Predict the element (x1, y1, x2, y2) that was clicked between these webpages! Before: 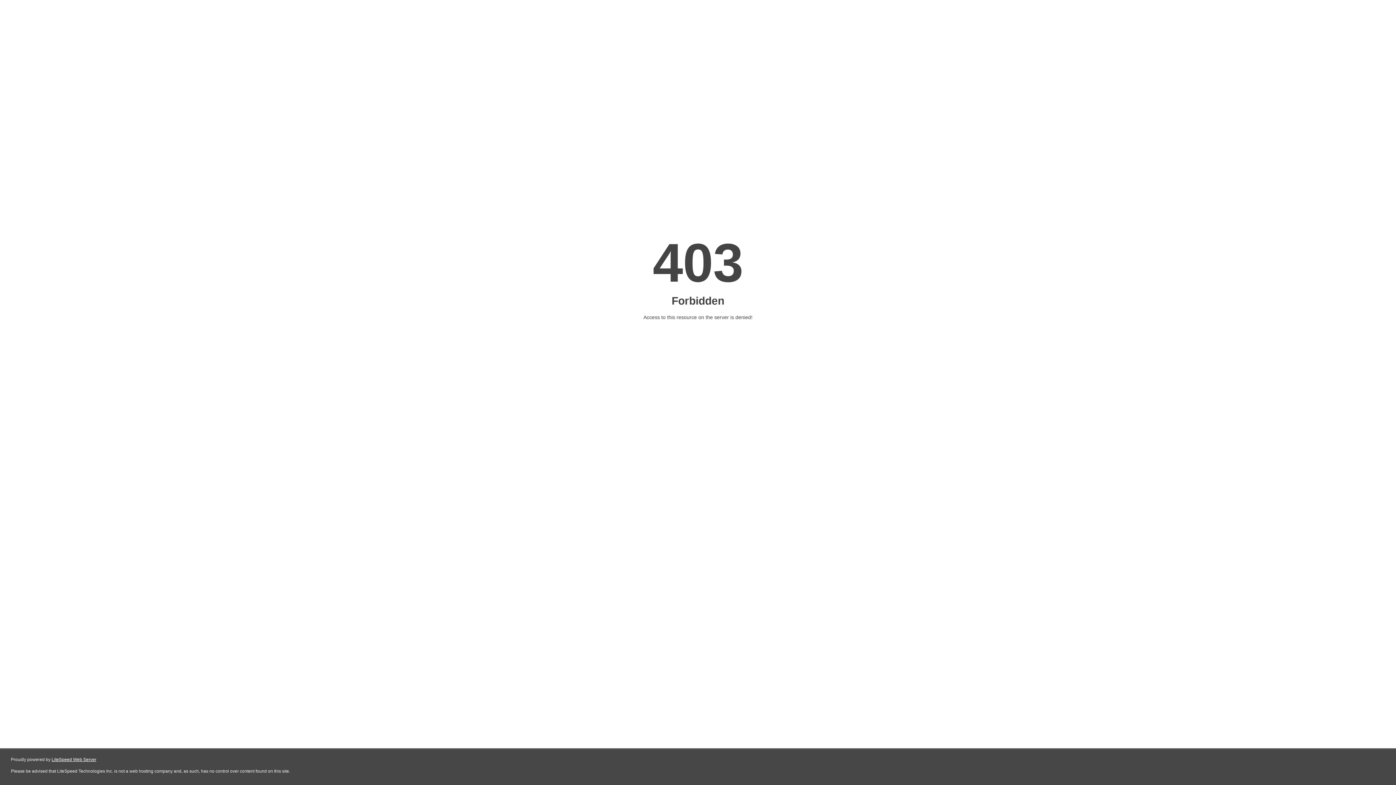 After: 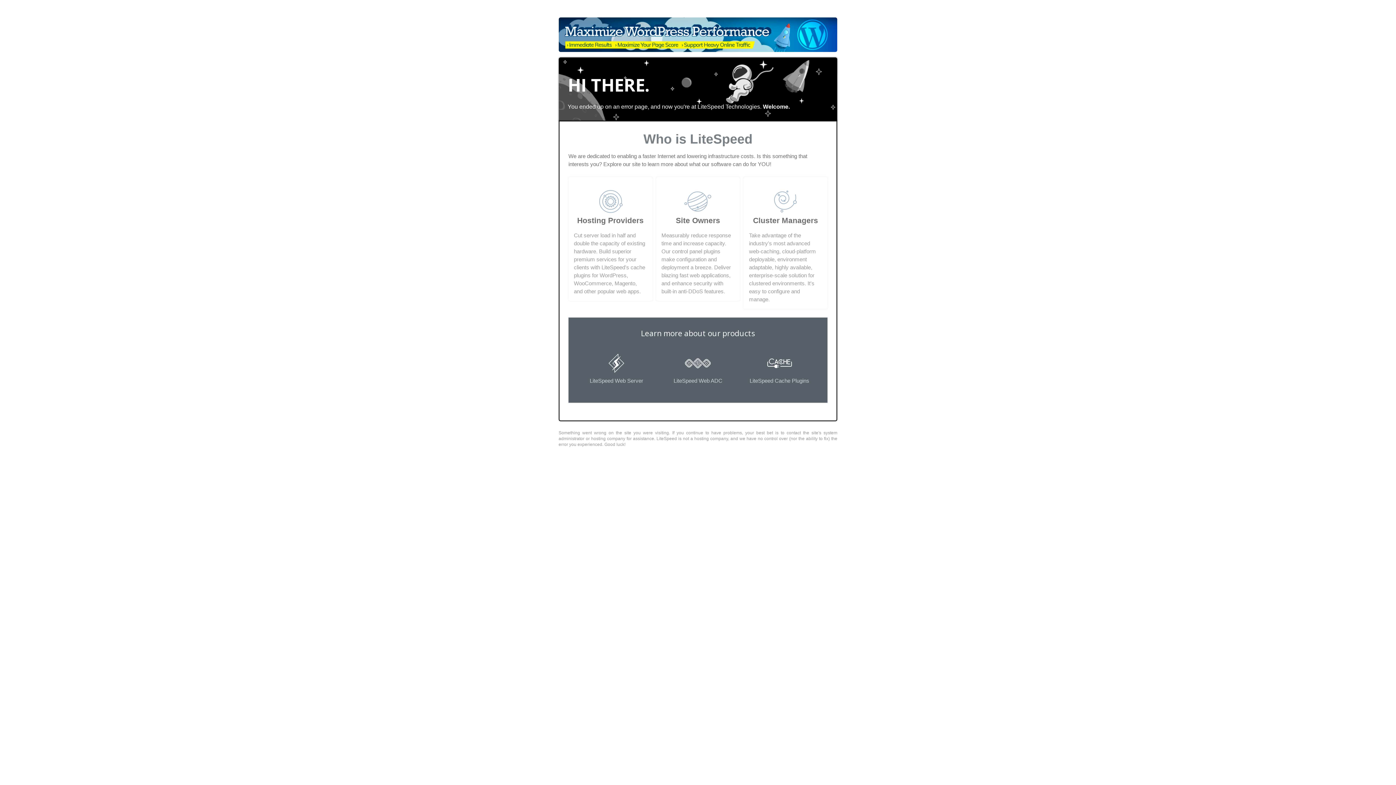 Action: bbox: (51, 757, 96, 762) label: LiteSpeed Web Server